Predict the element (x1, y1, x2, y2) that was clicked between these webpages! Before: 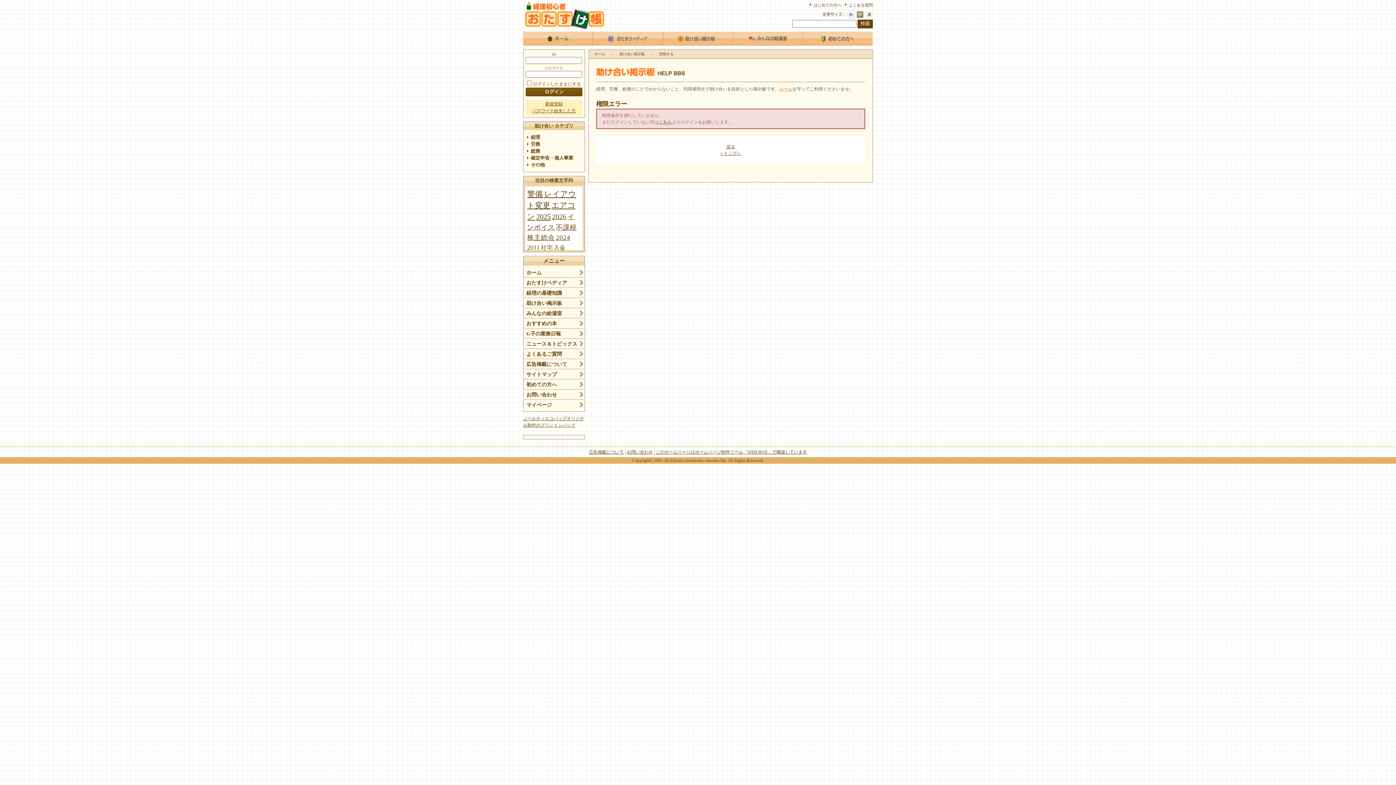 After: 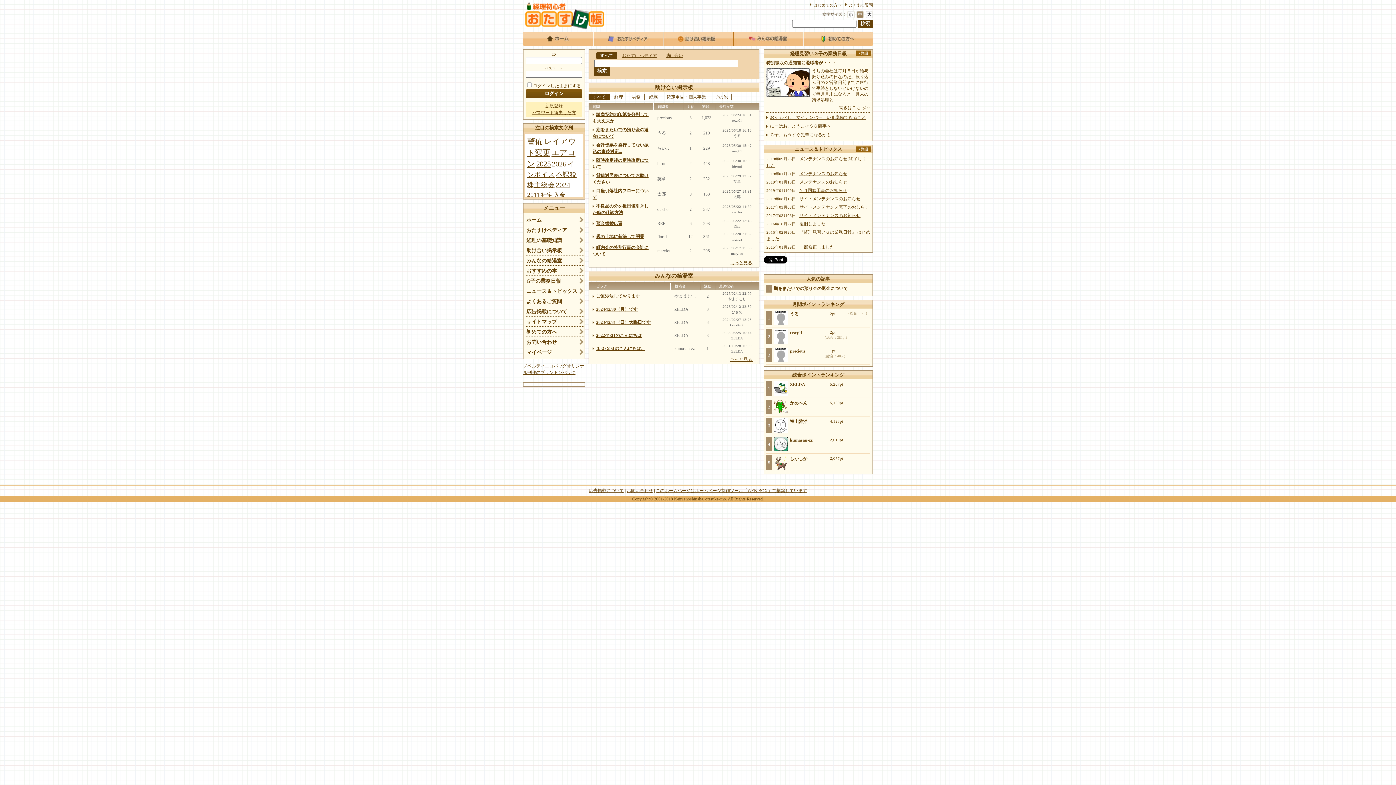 Action: bbox: (523, 31, 593, 45)